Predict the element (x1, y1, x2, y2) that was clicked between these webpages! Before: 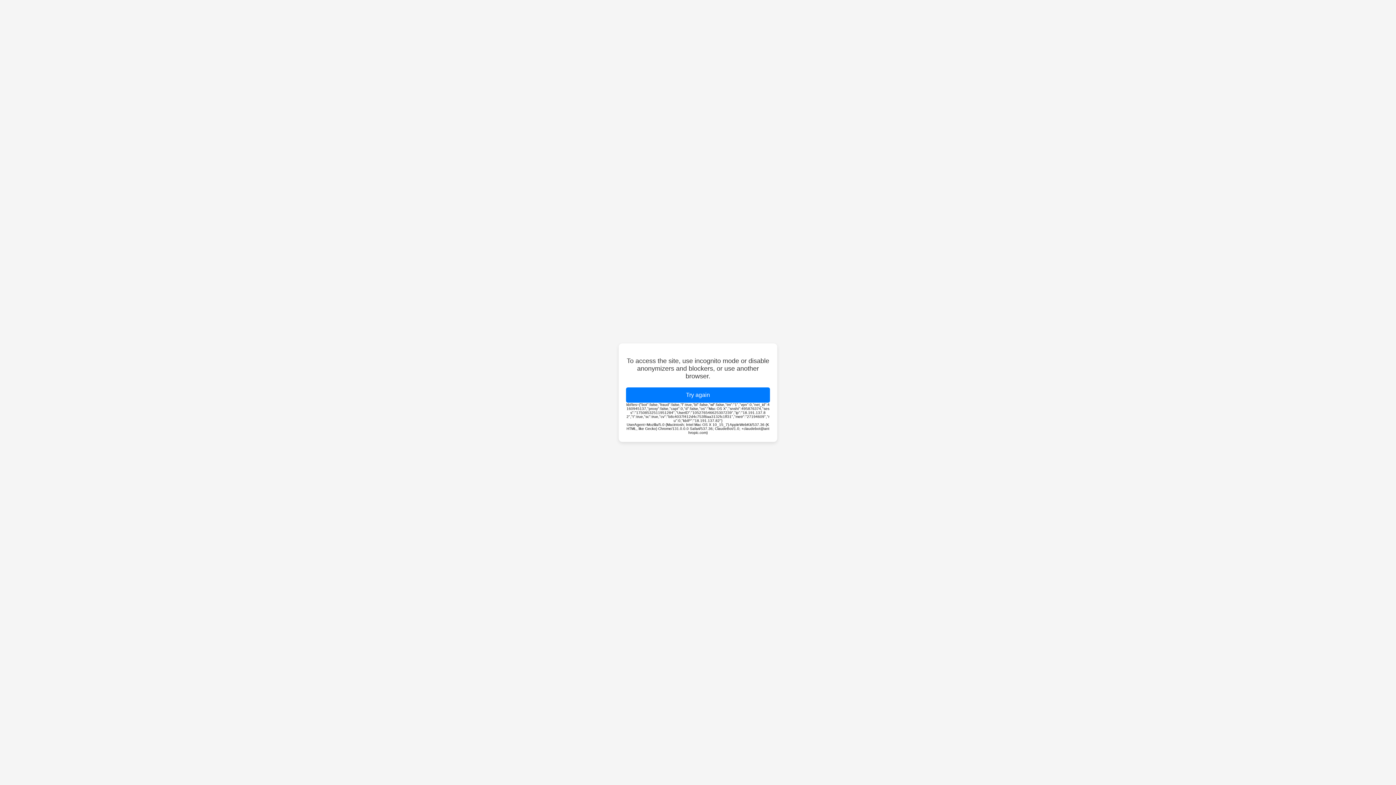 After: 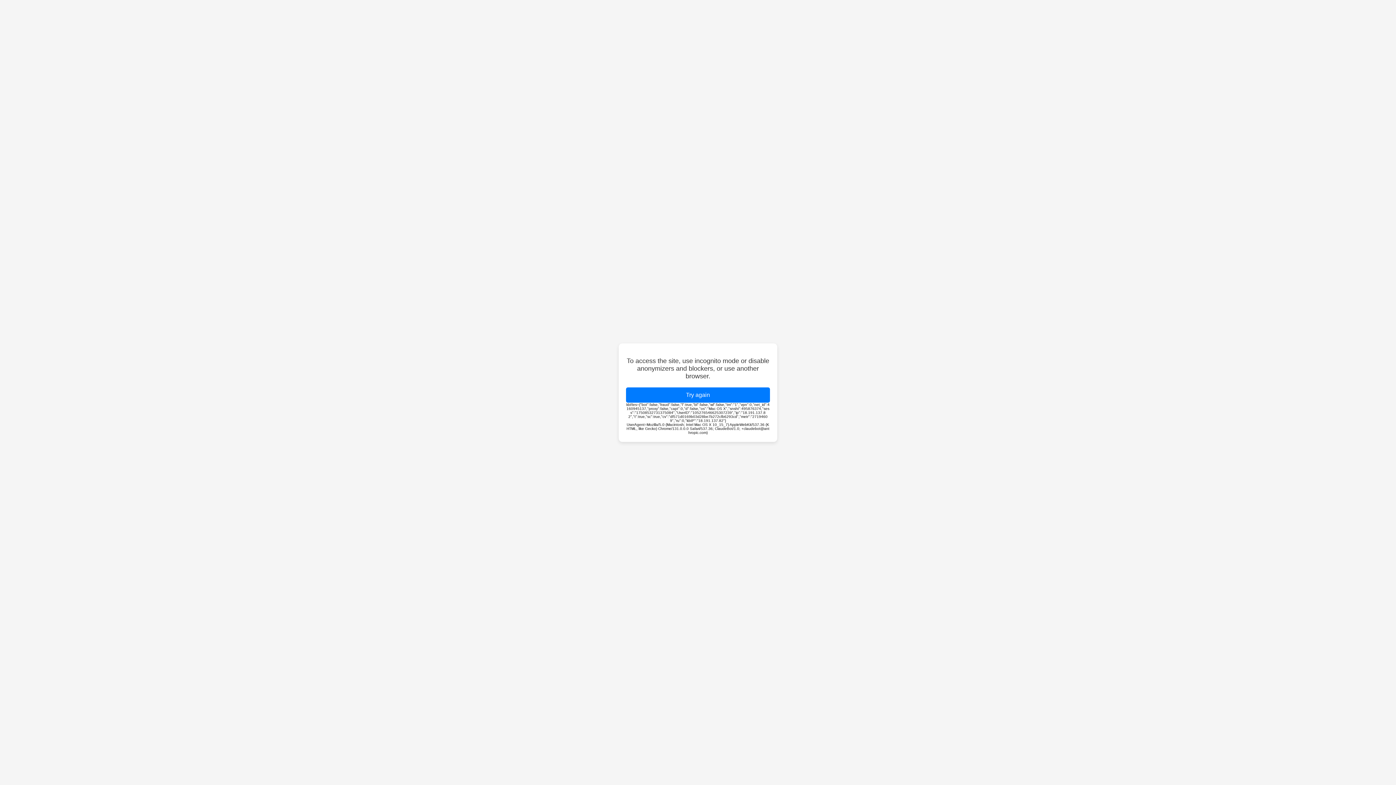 Action: label: Try again bbox: (626, 387, 770, 402)